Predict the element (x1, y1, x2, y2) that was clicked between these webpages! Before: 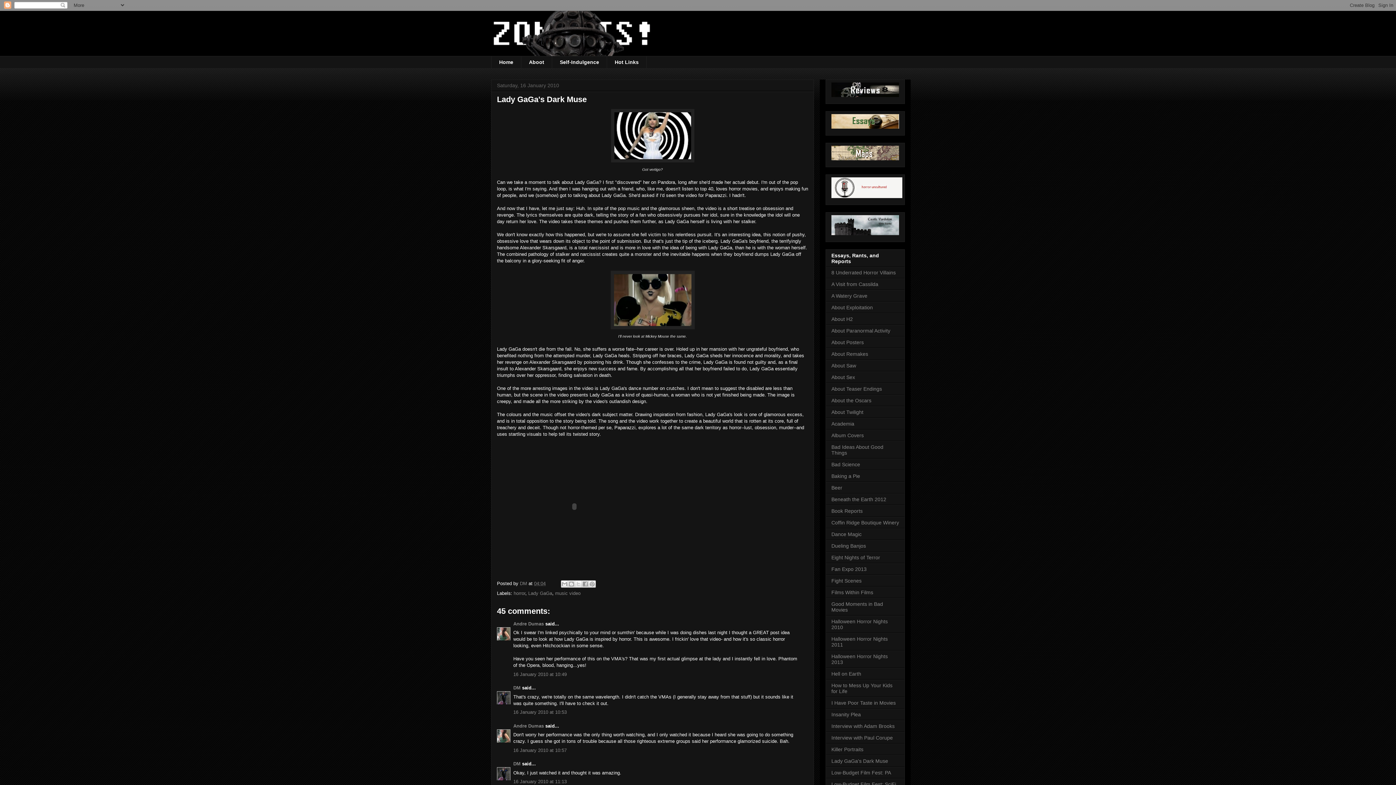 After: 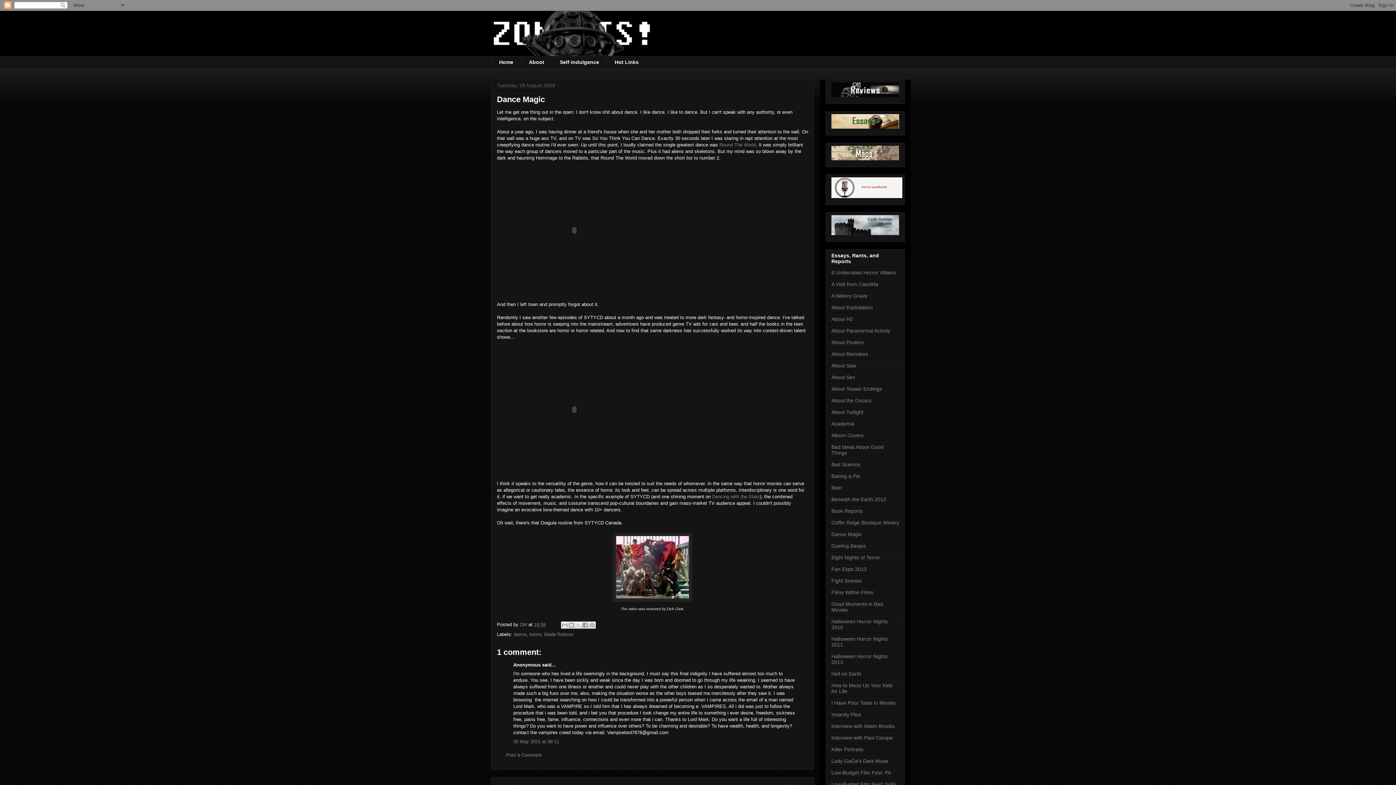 Action: bbox: (831, 531, 861, 537) label: Dance Magic